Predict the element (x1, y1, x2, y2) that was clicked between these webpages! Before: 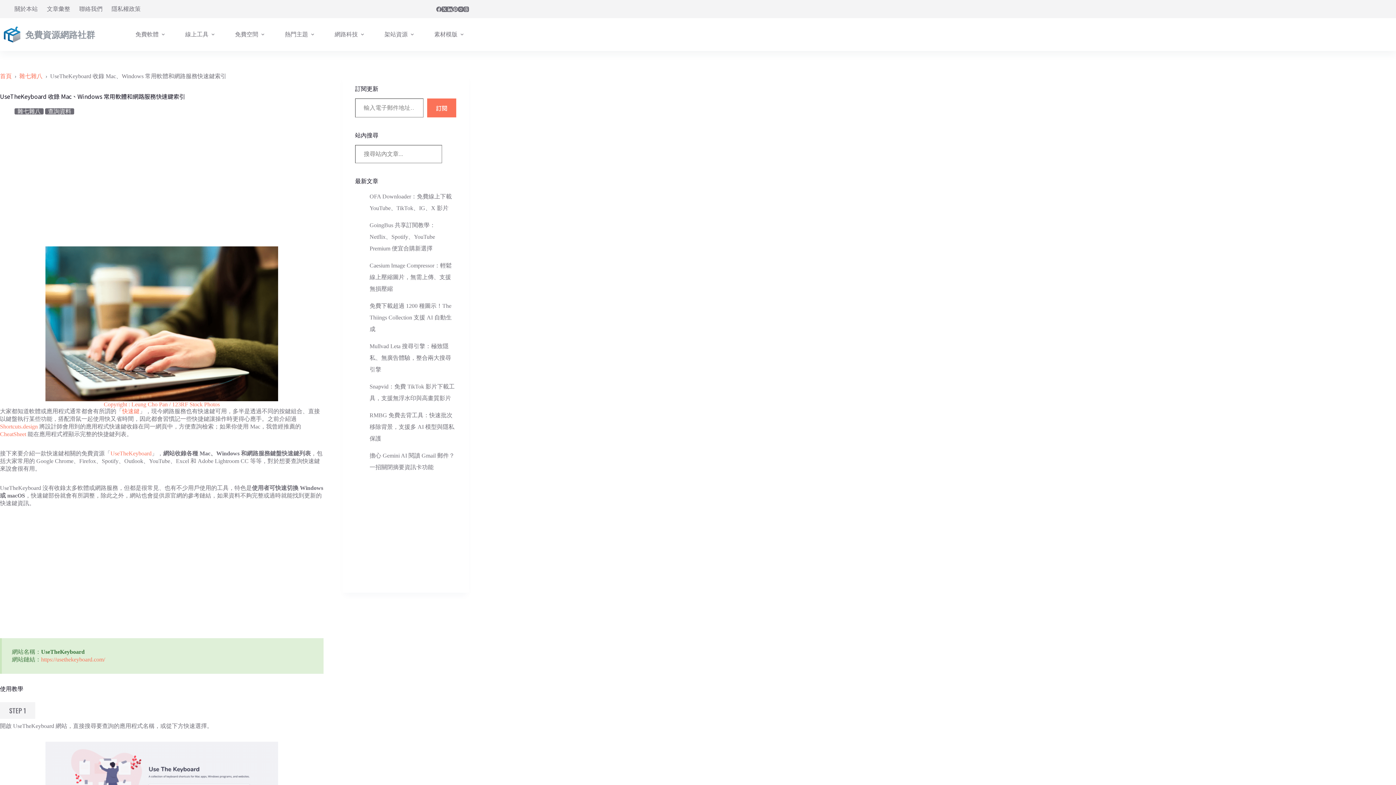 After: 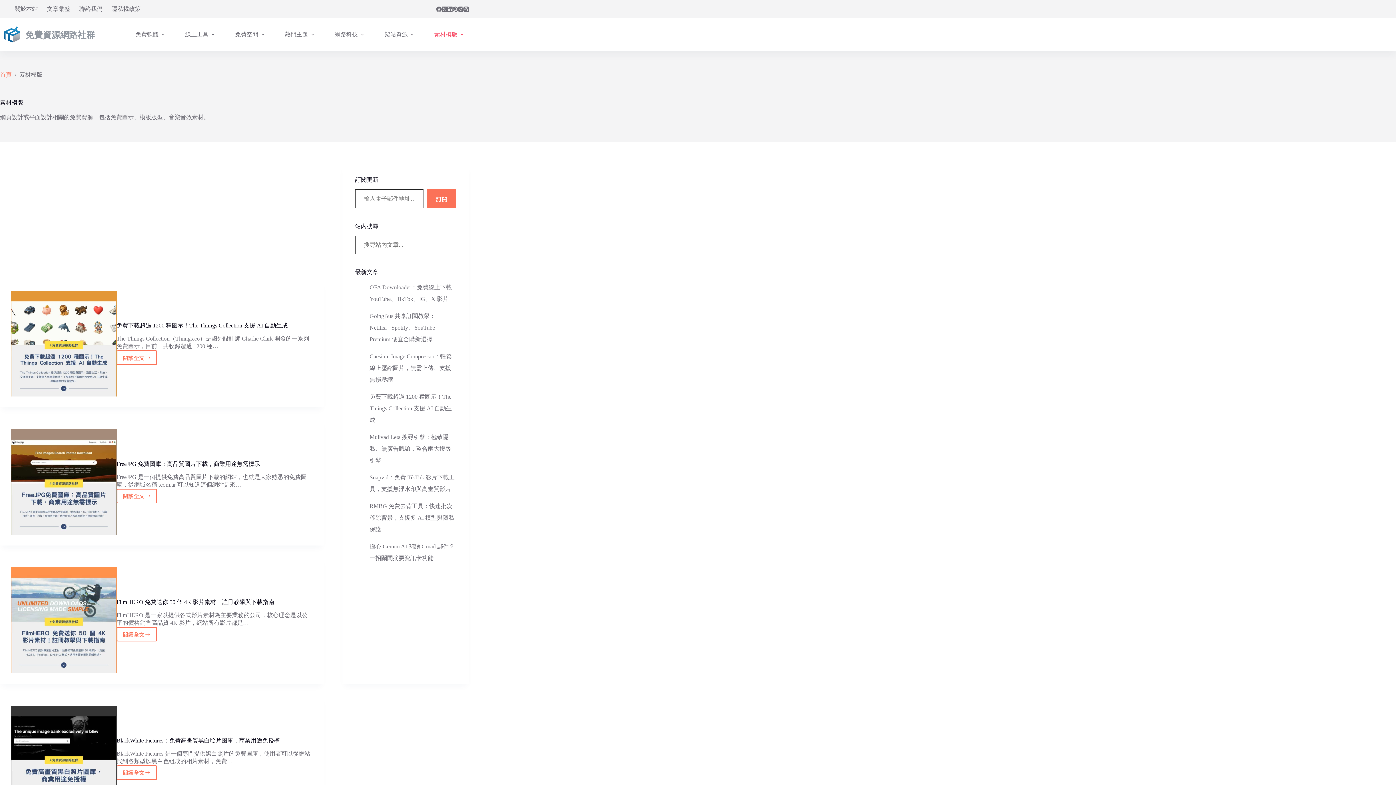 Action: label: 素材模版 bbox: (429, 18, 466, 50)